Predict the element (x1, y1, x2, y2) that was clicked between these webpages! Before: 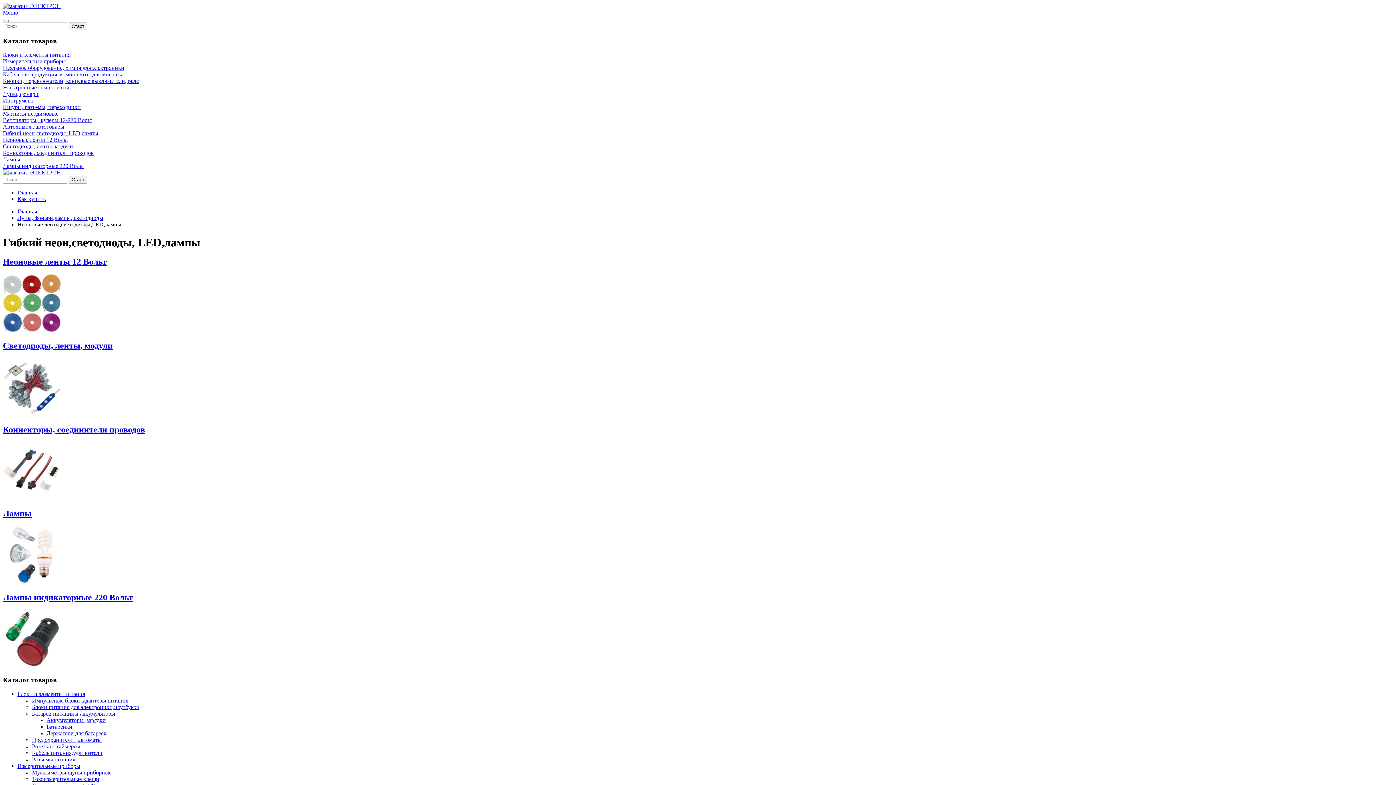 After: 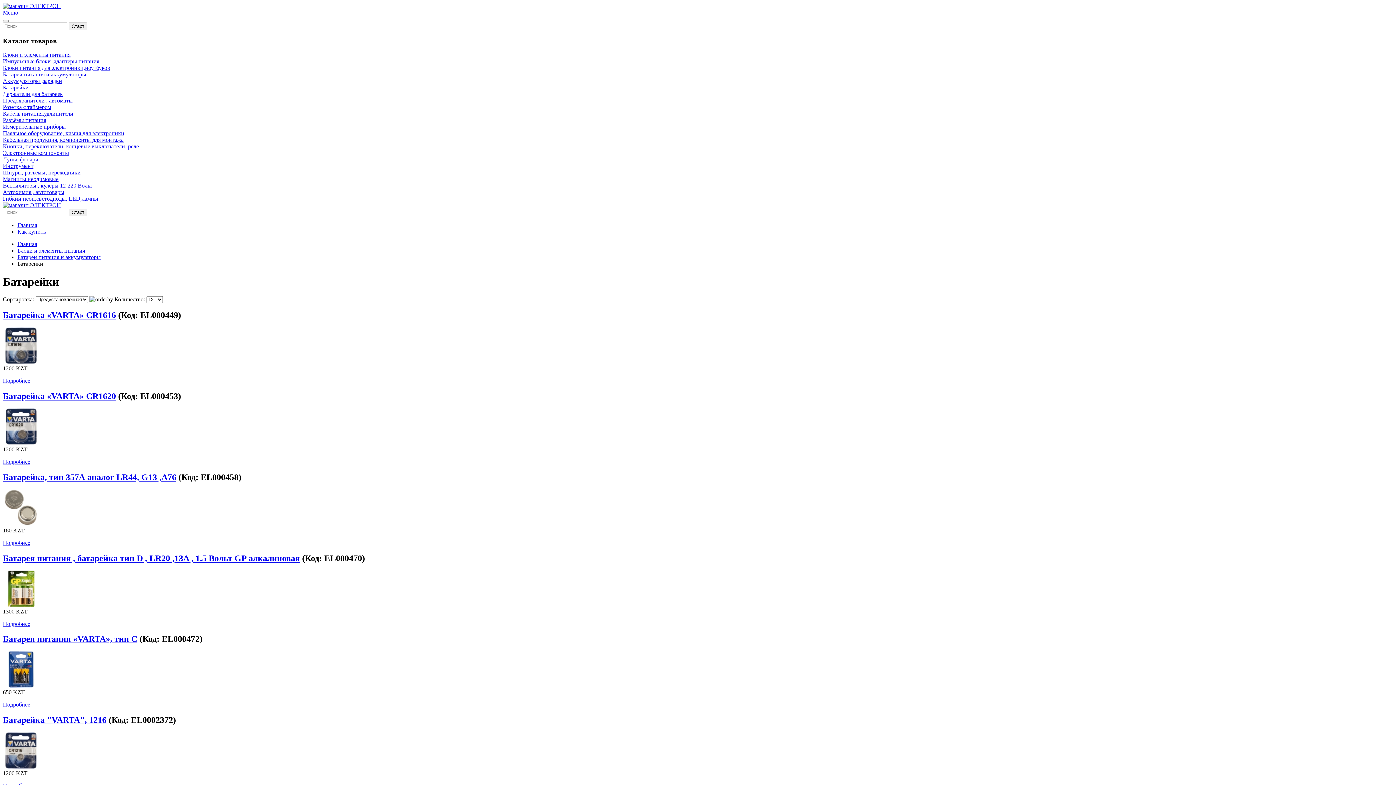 Action: label: Батарейки bbox: (46, 723, 72, 730)